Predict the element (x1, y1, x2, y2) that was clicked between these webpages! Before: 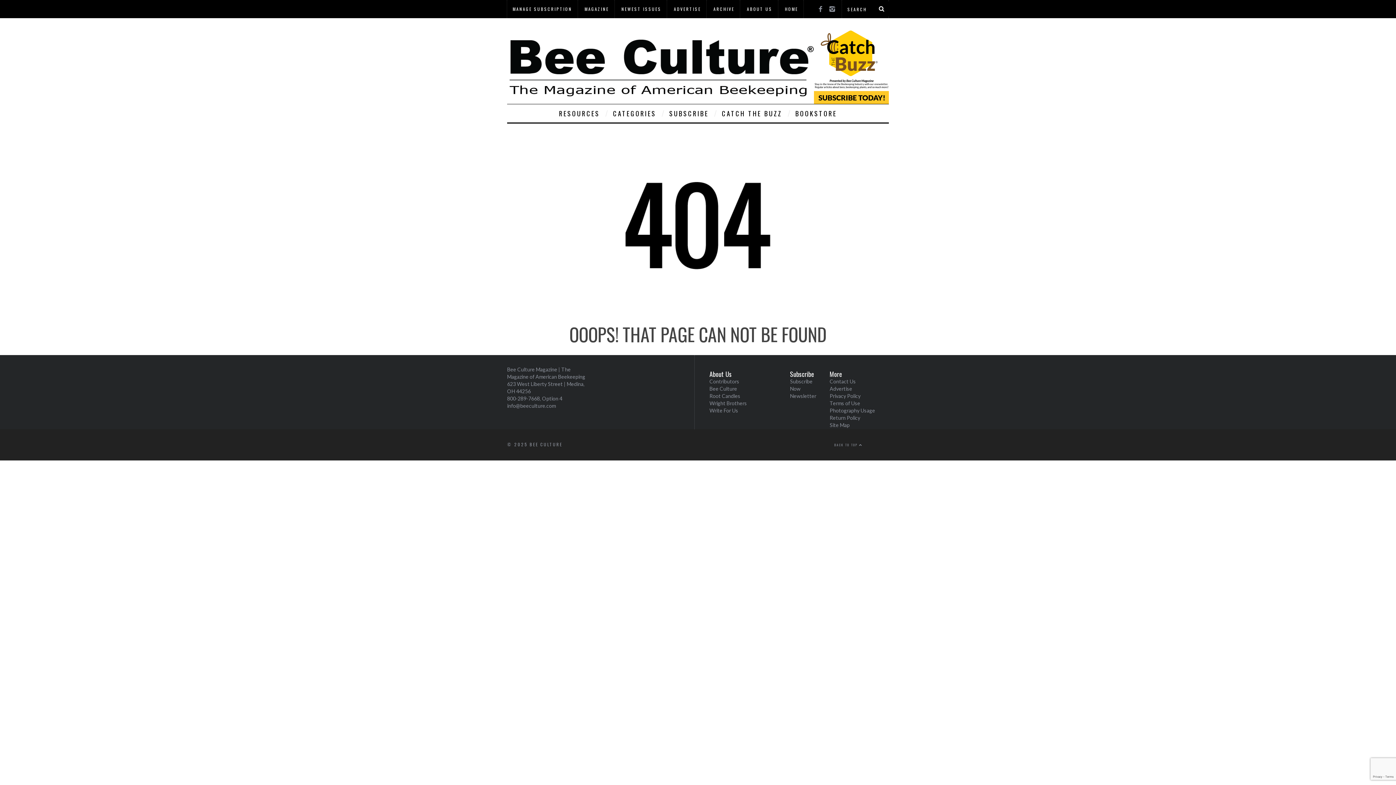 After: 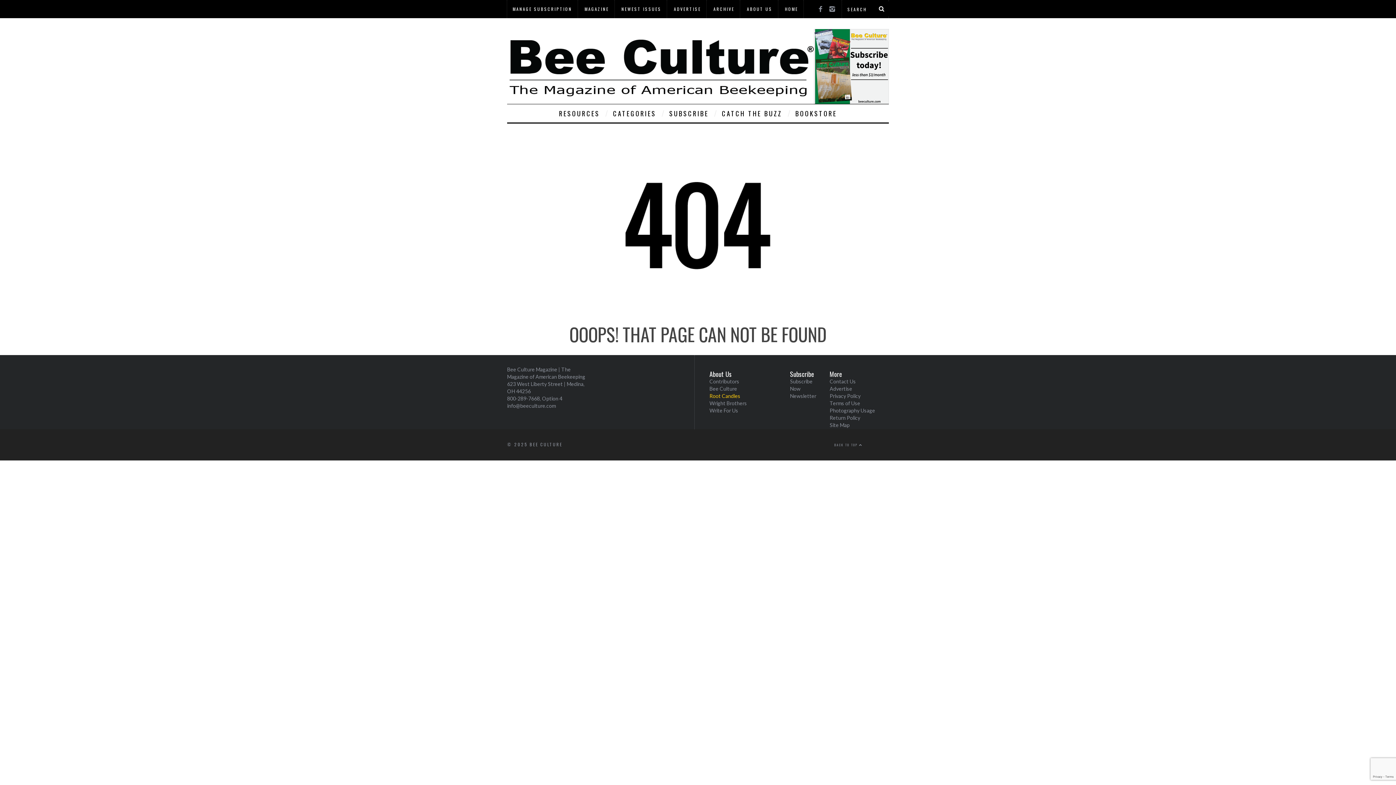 Action: bbox: (709, 393, 740, 399) label: Root Candles